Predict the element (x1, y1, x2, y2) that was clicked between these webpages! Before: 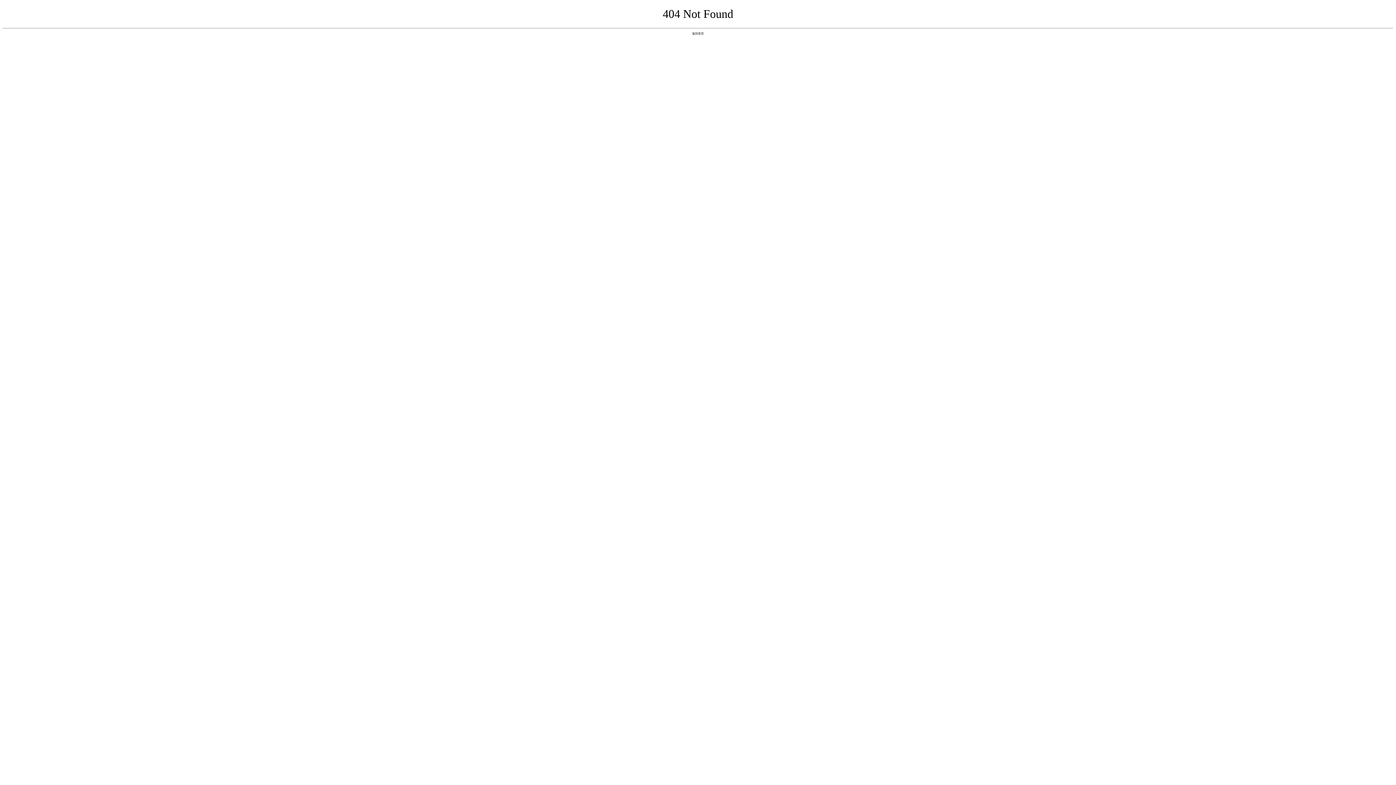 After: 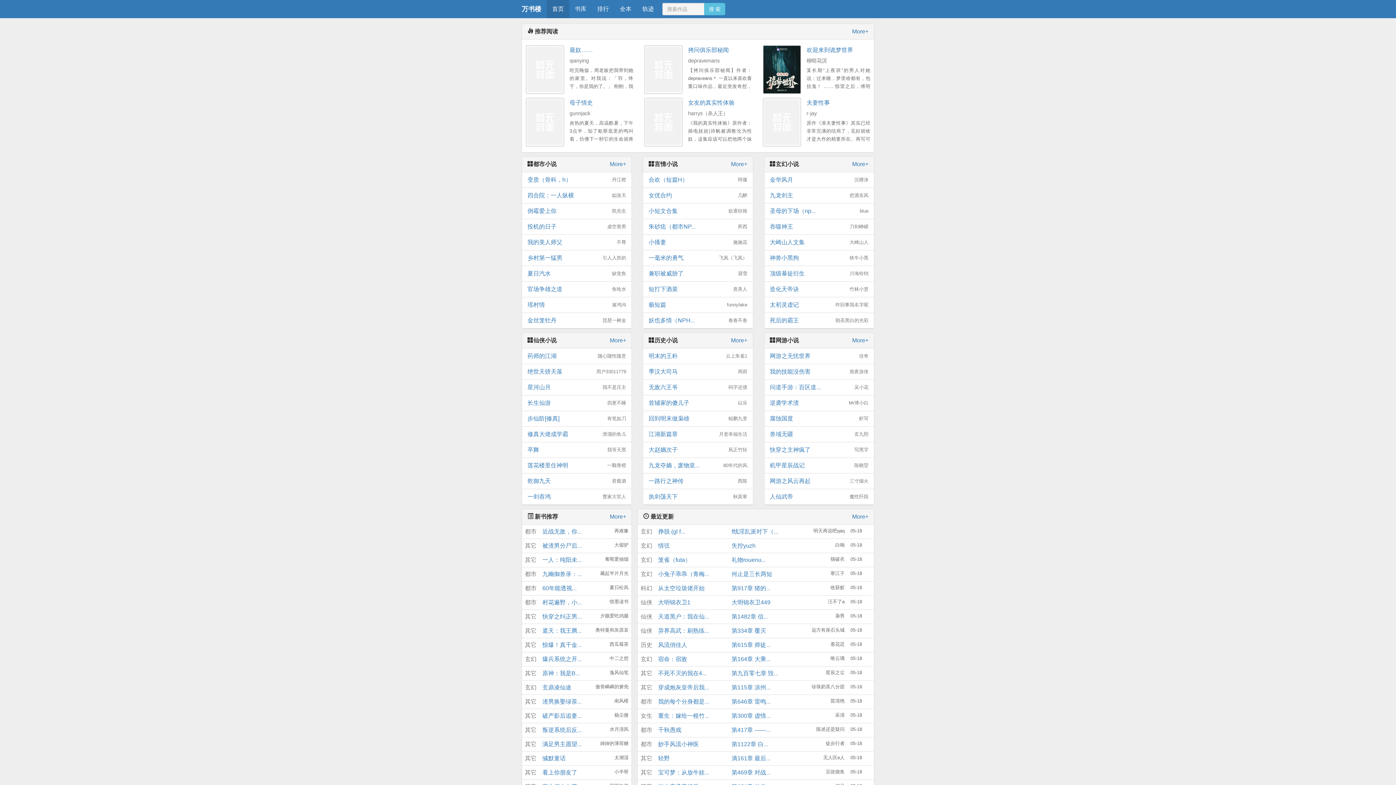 Action: bbox: (692, 31, 704, 35) label: 返回首页